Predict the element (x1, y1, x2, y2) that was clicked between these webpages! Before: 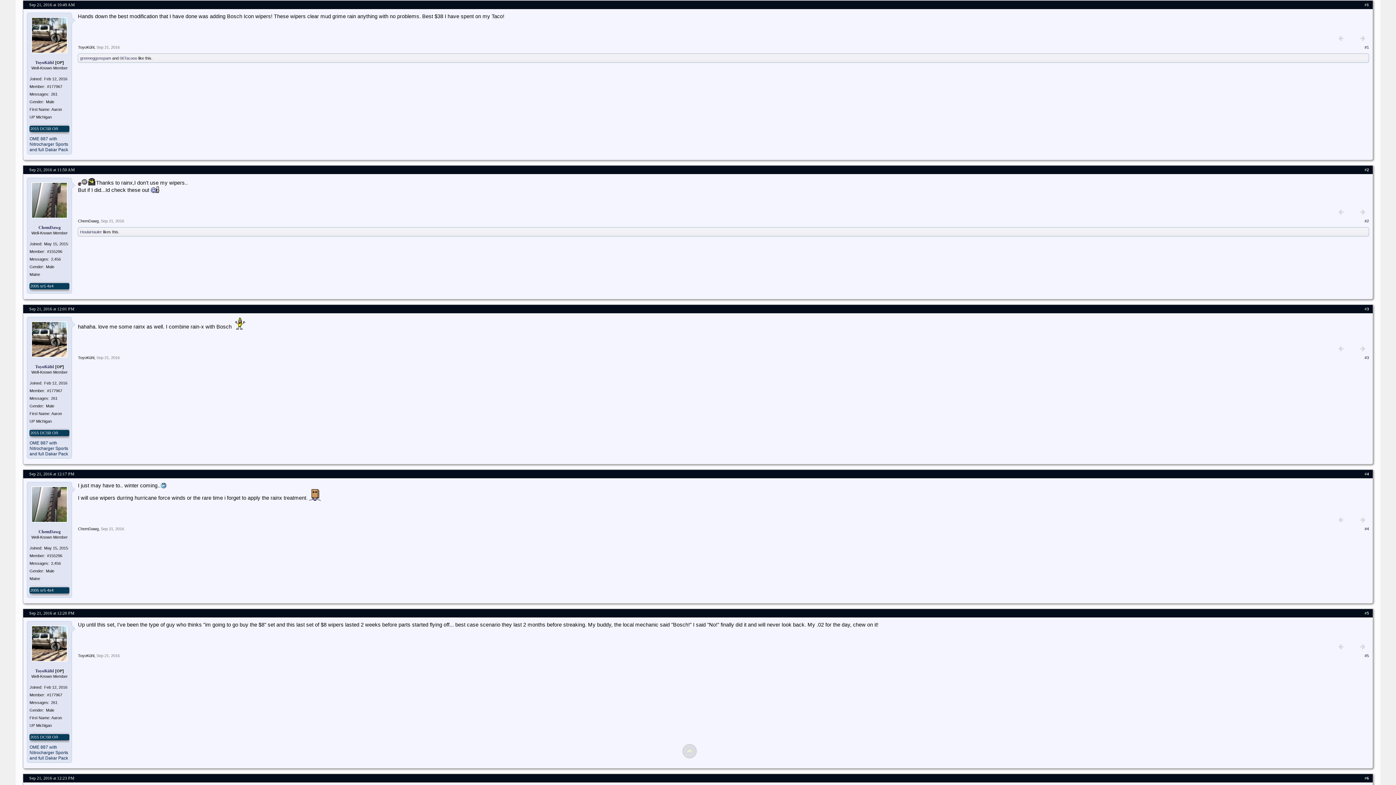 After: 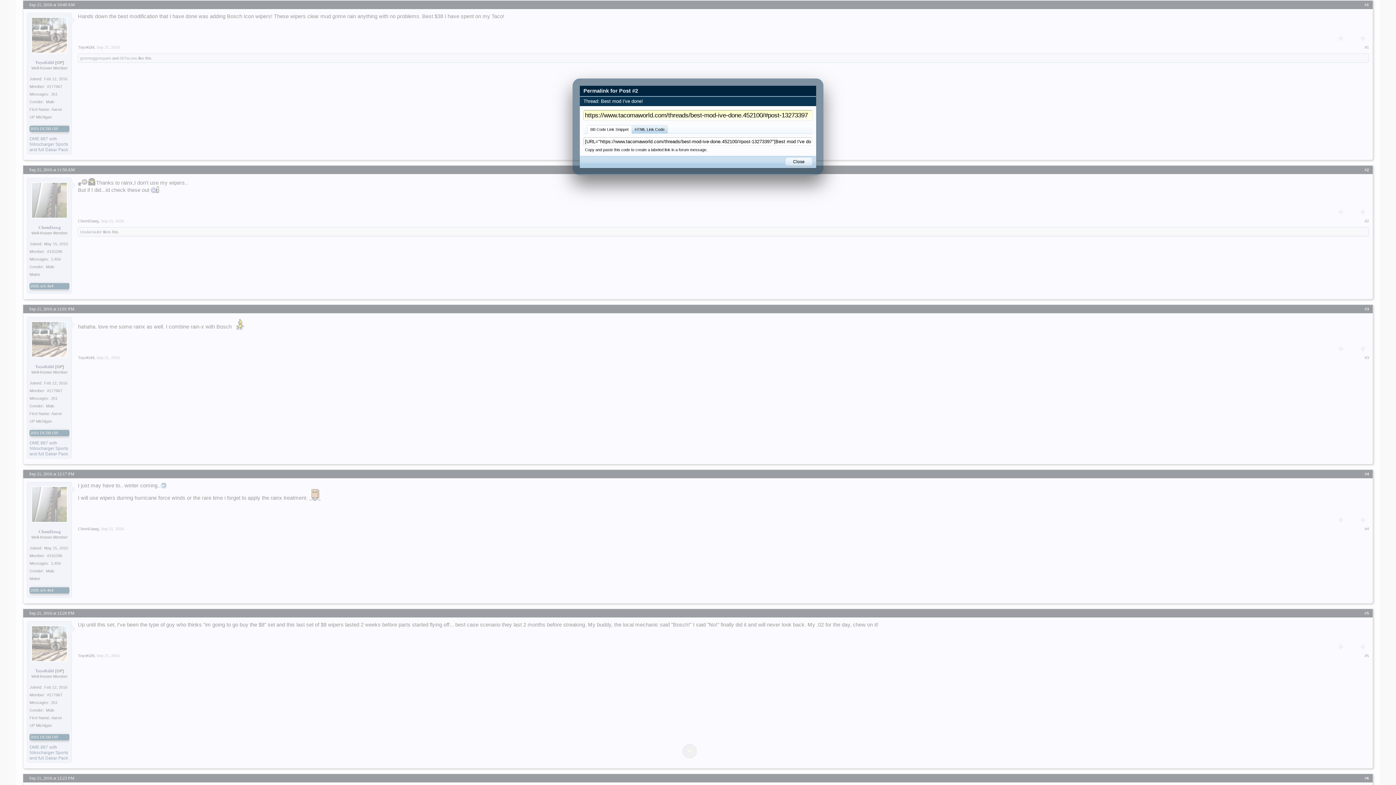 Action: bbox: (1364, 218, 1369, 223) label: #2